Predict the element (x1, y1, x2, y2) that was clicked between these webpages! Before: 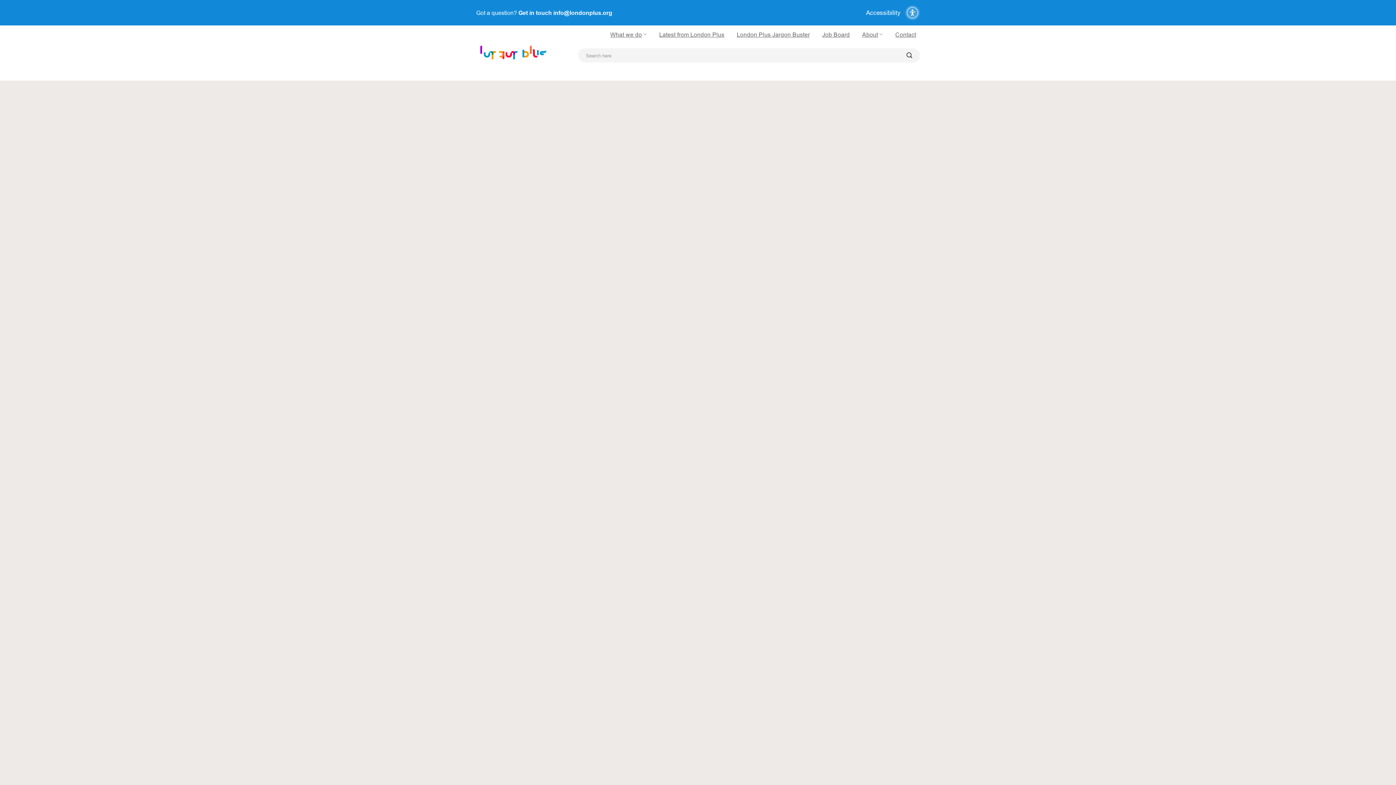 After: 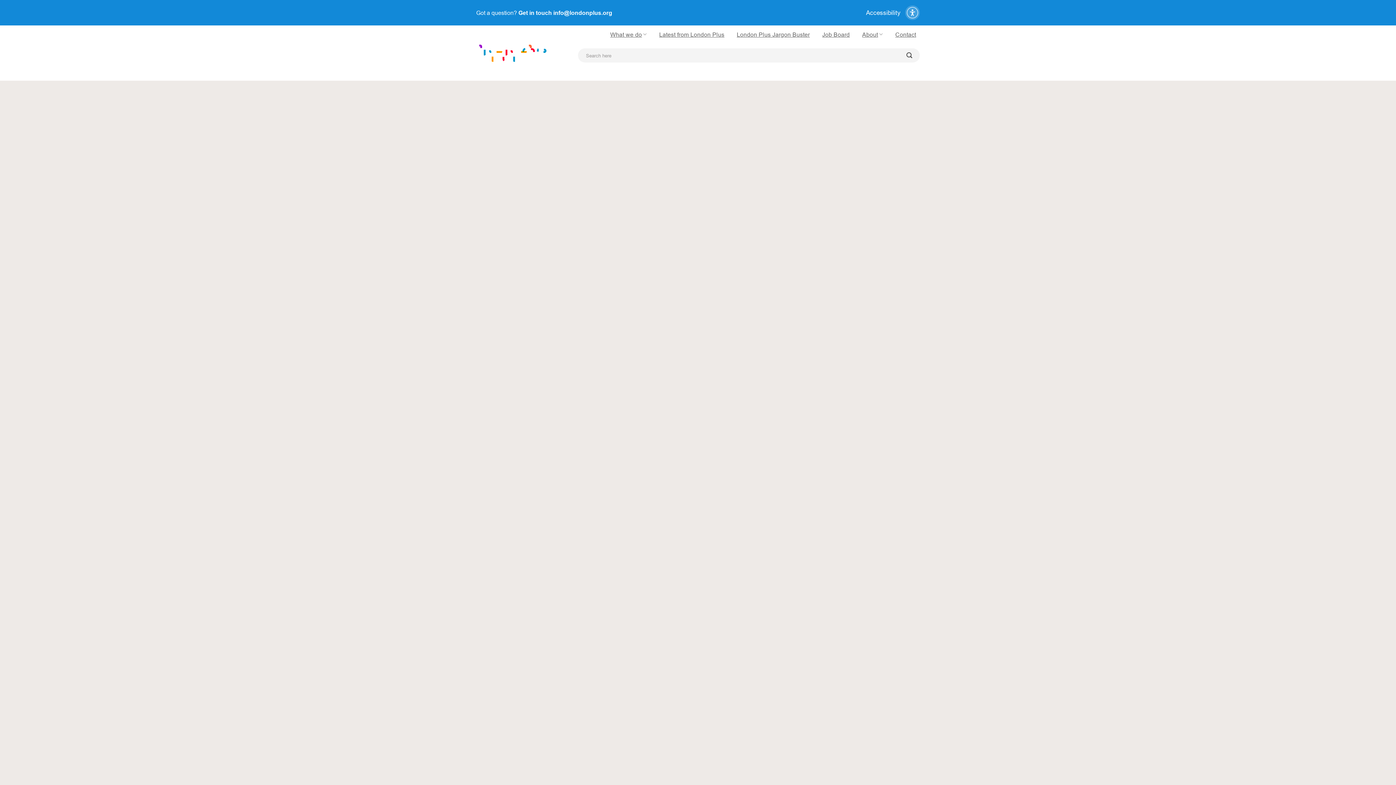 Action: label: Get in touch info@londonplus.org bbox: (518, 9, 612, 15)